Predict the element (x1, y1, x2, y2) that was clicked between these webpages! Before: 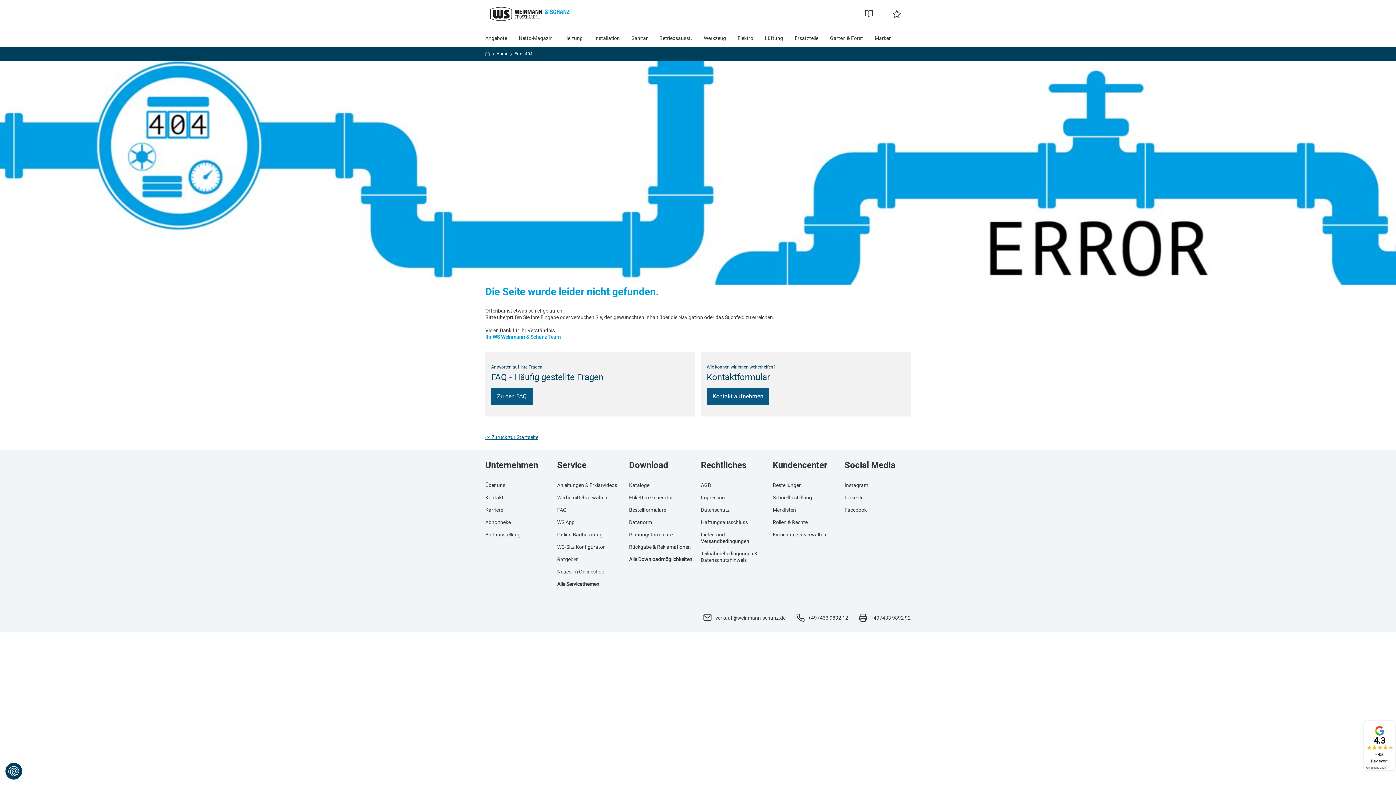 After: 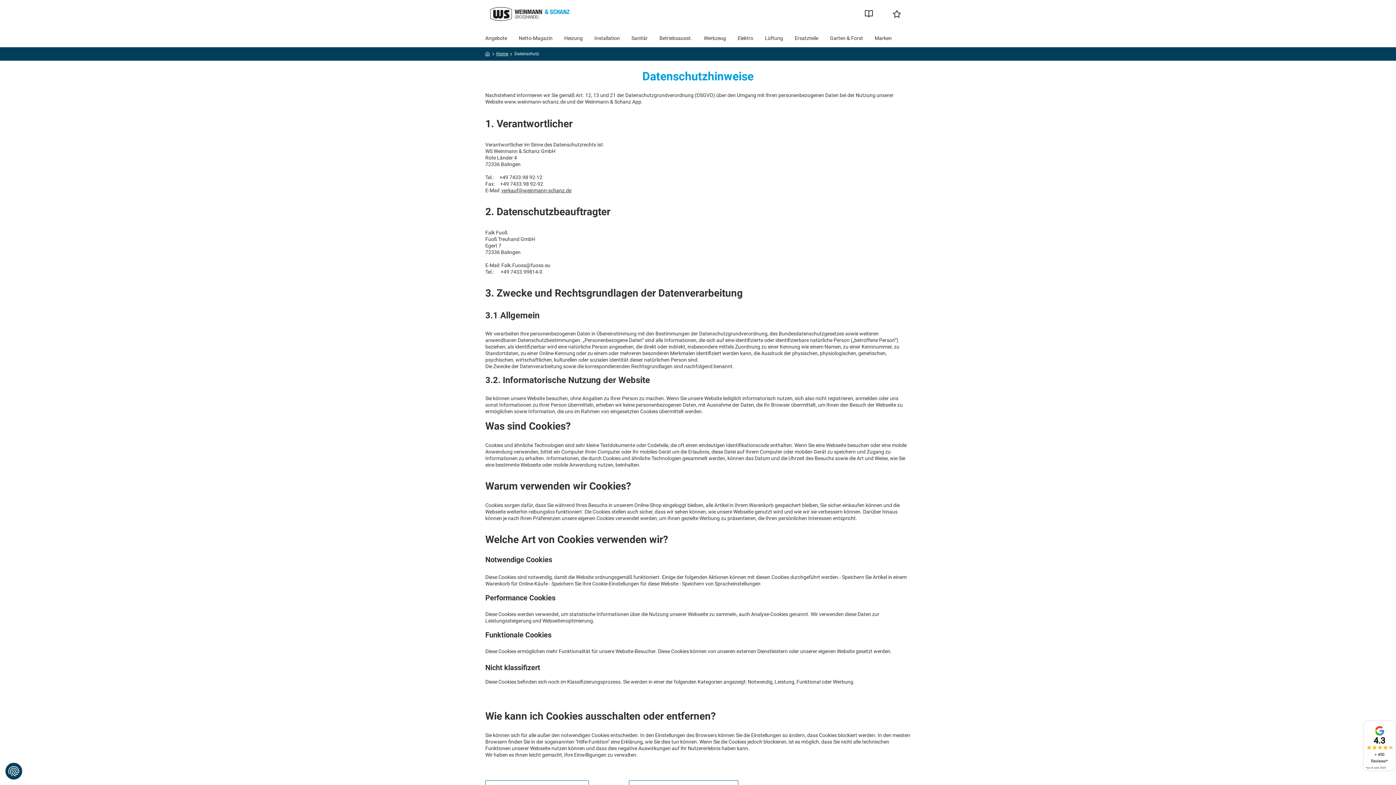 Action: bbox: (701, 507, 729, 513) label: Datenschutz